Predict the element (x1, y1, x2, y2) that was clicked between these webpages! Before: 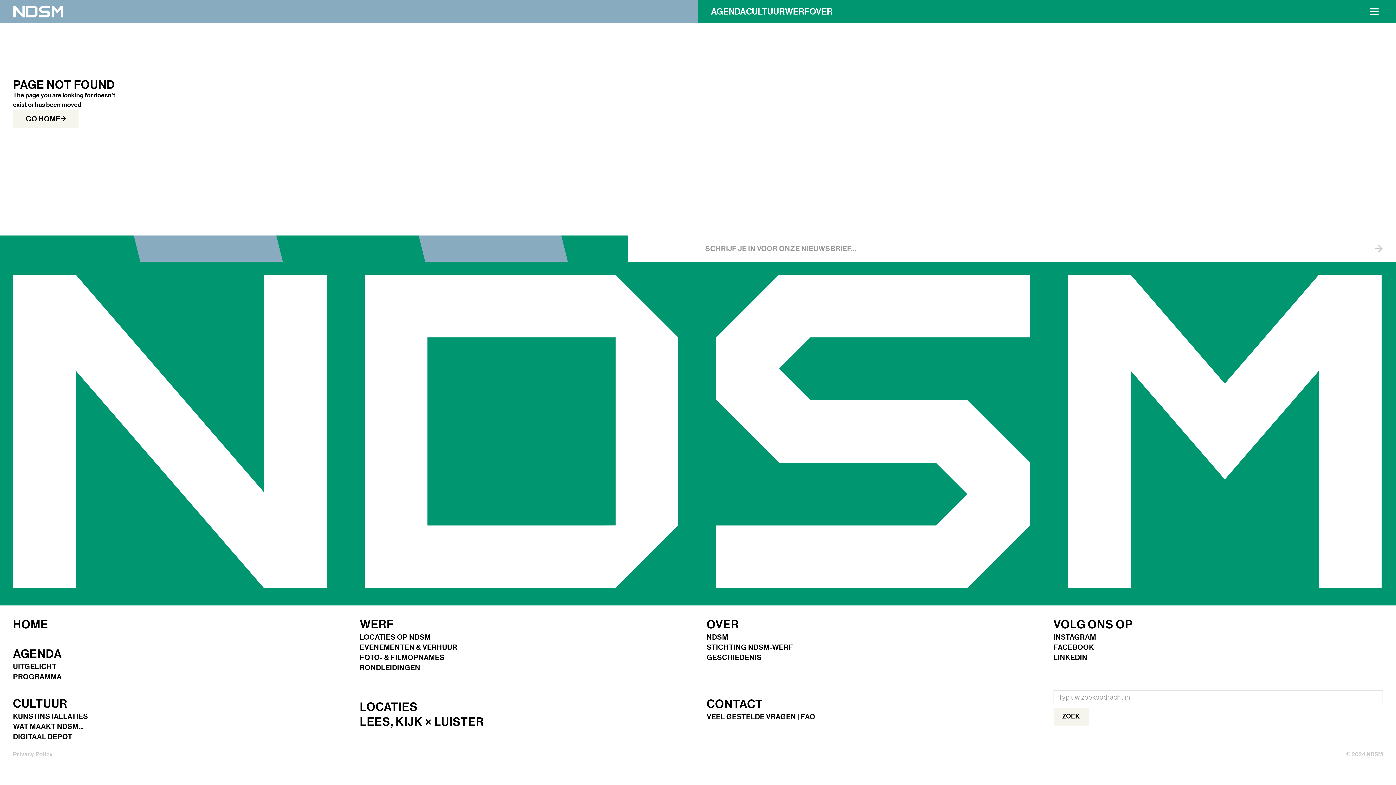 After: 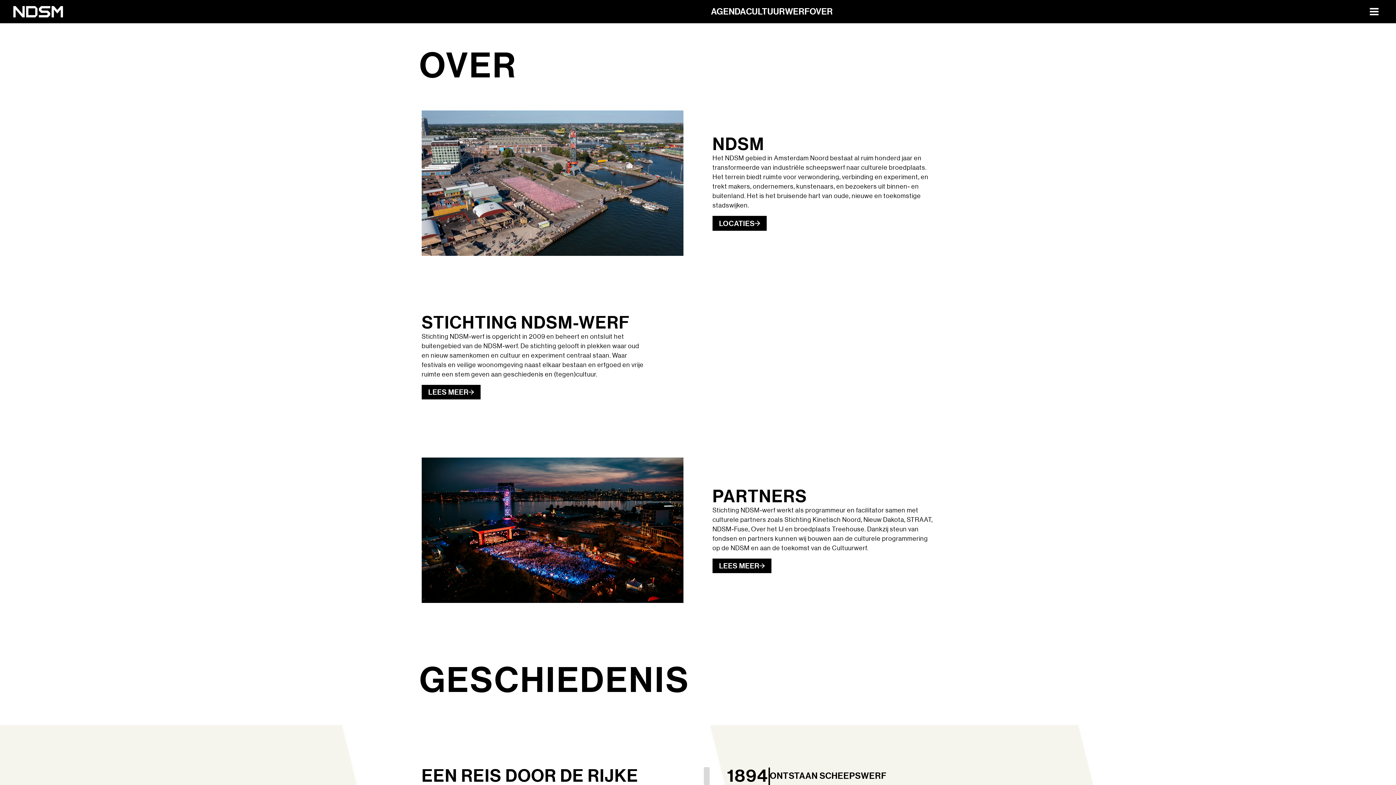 Action: label: NDSM bbox: (706, 633, 728, 644)